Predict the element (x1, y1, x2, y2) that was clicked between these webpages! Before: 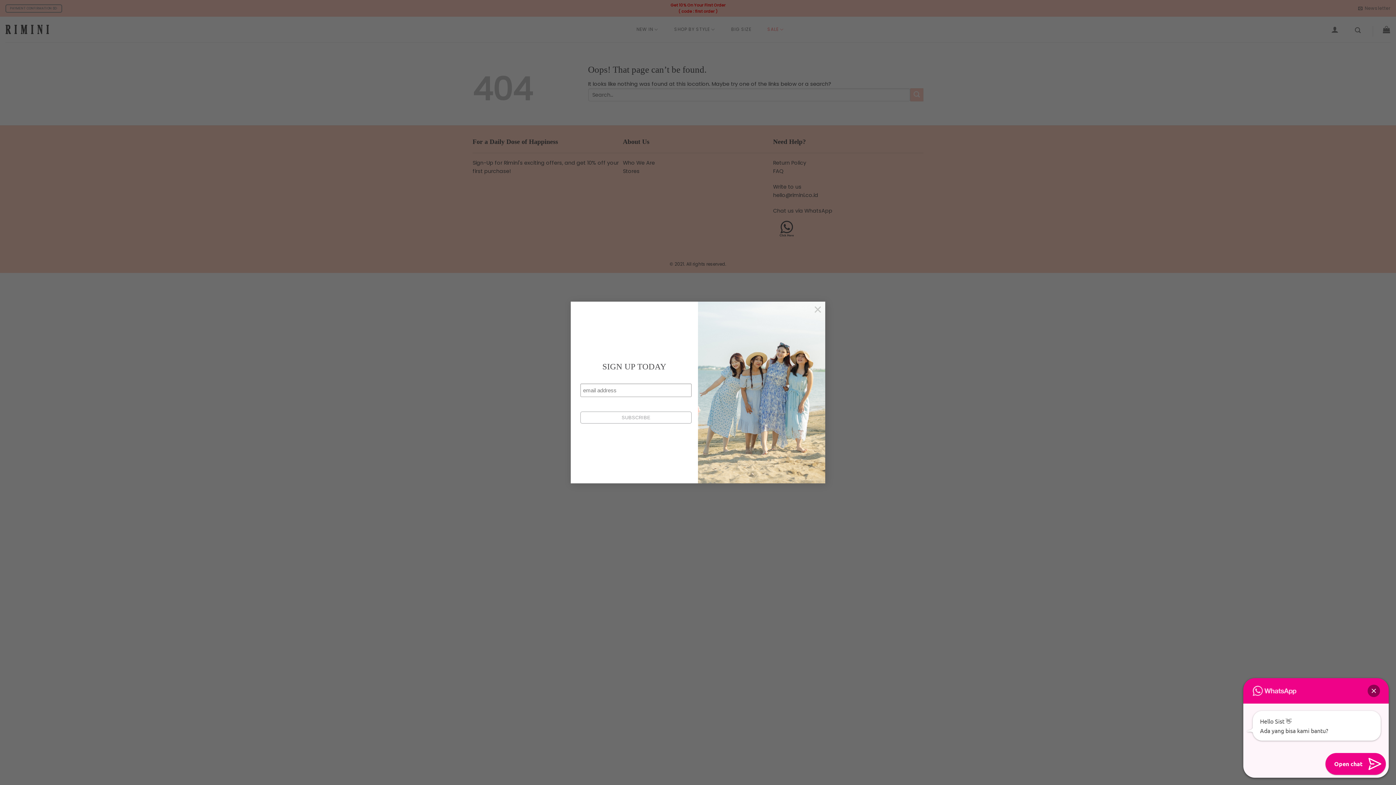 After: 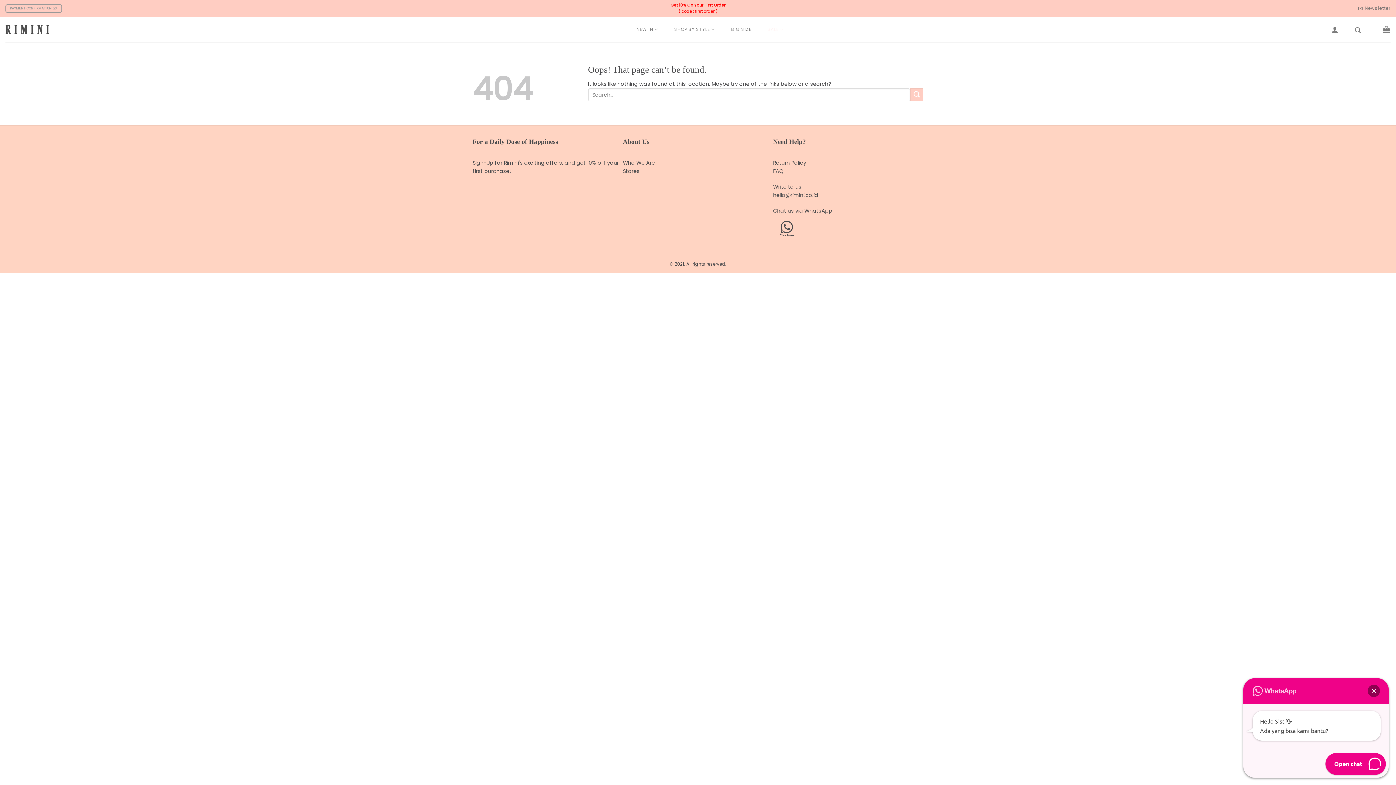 Action: label: × bbox: (810, 301, 825, 316)